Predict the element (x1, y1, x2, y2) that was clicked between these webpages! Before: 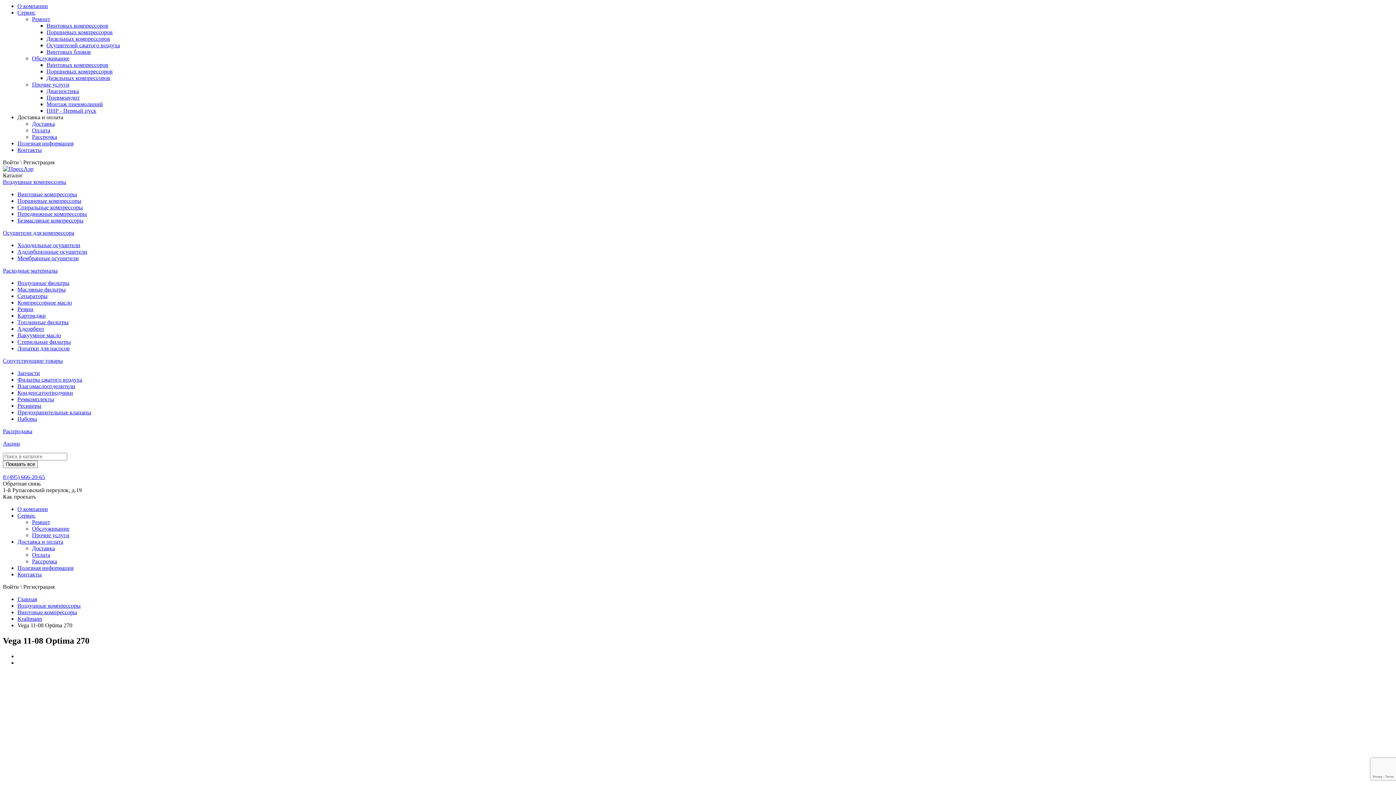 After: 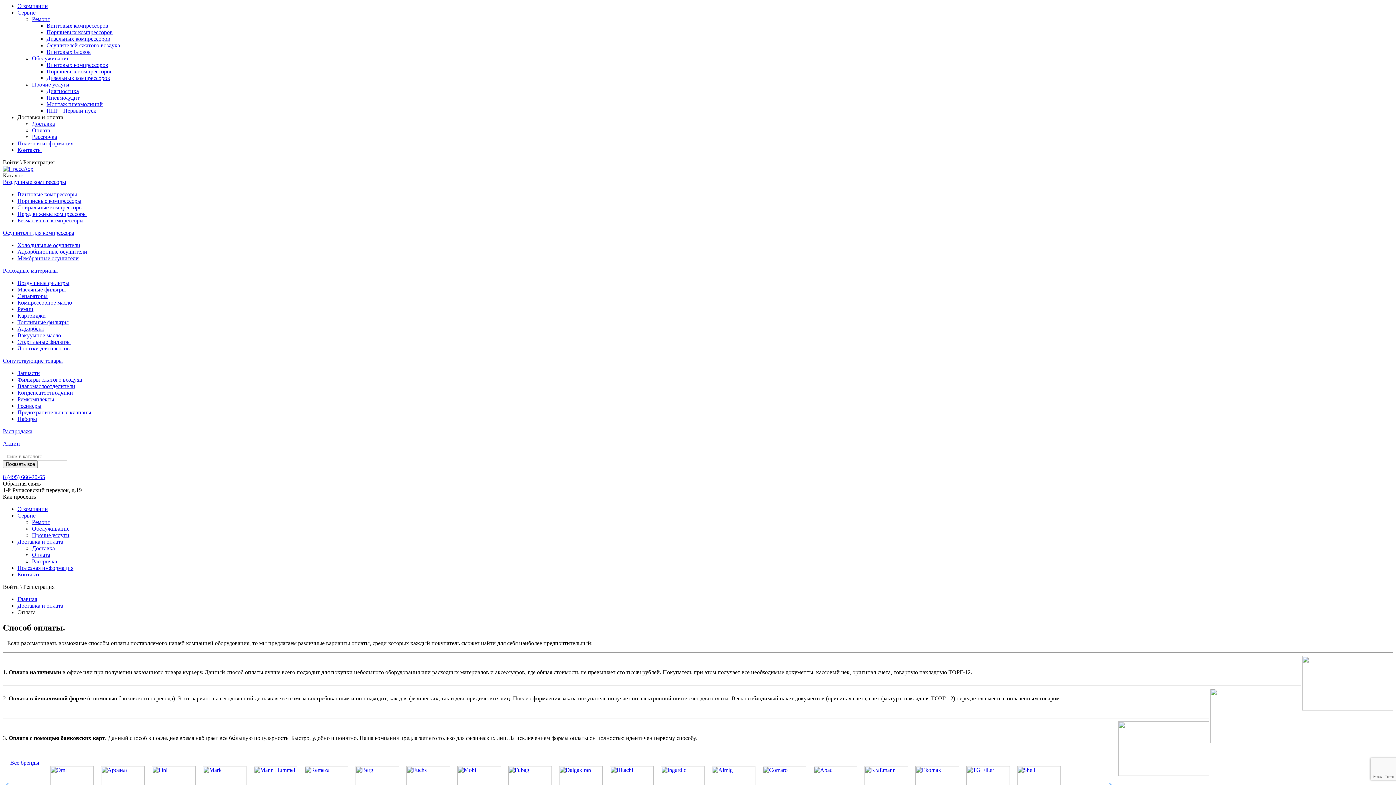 Action: label: Оплата bbox: (32, 552, 50, 558)